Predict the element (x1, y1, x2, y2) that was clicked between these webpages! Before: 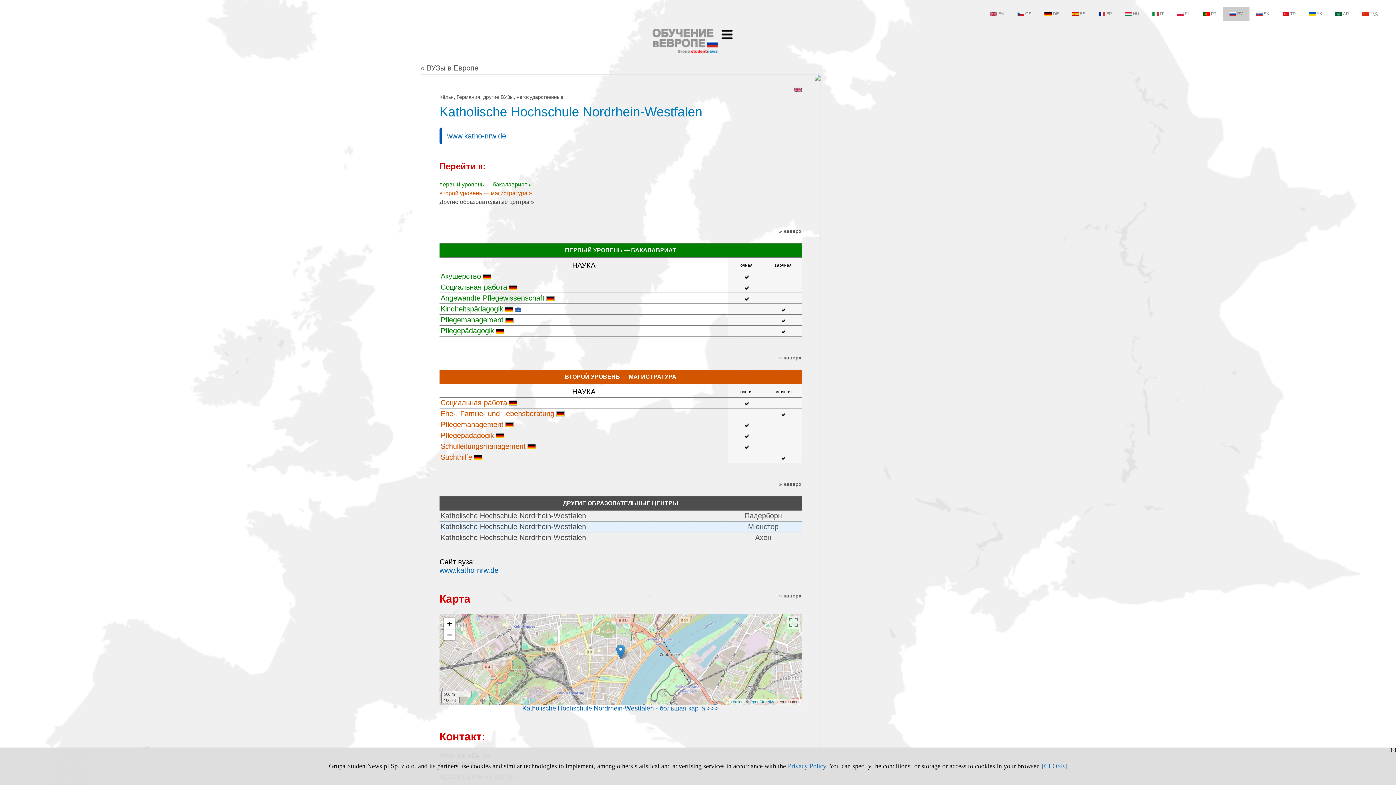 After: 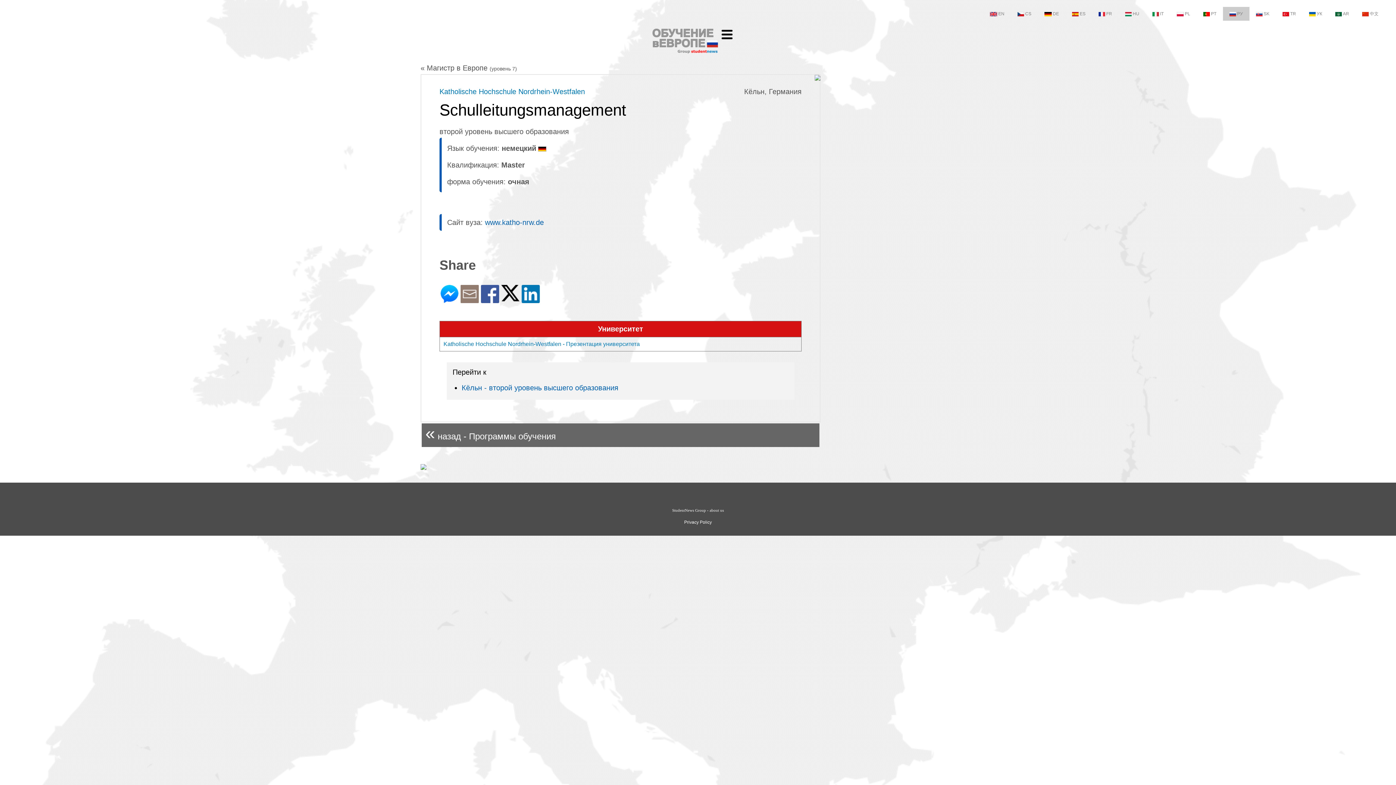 Action: label: Schulleitungsmanagement bbox: (440, 442, 536, 450)